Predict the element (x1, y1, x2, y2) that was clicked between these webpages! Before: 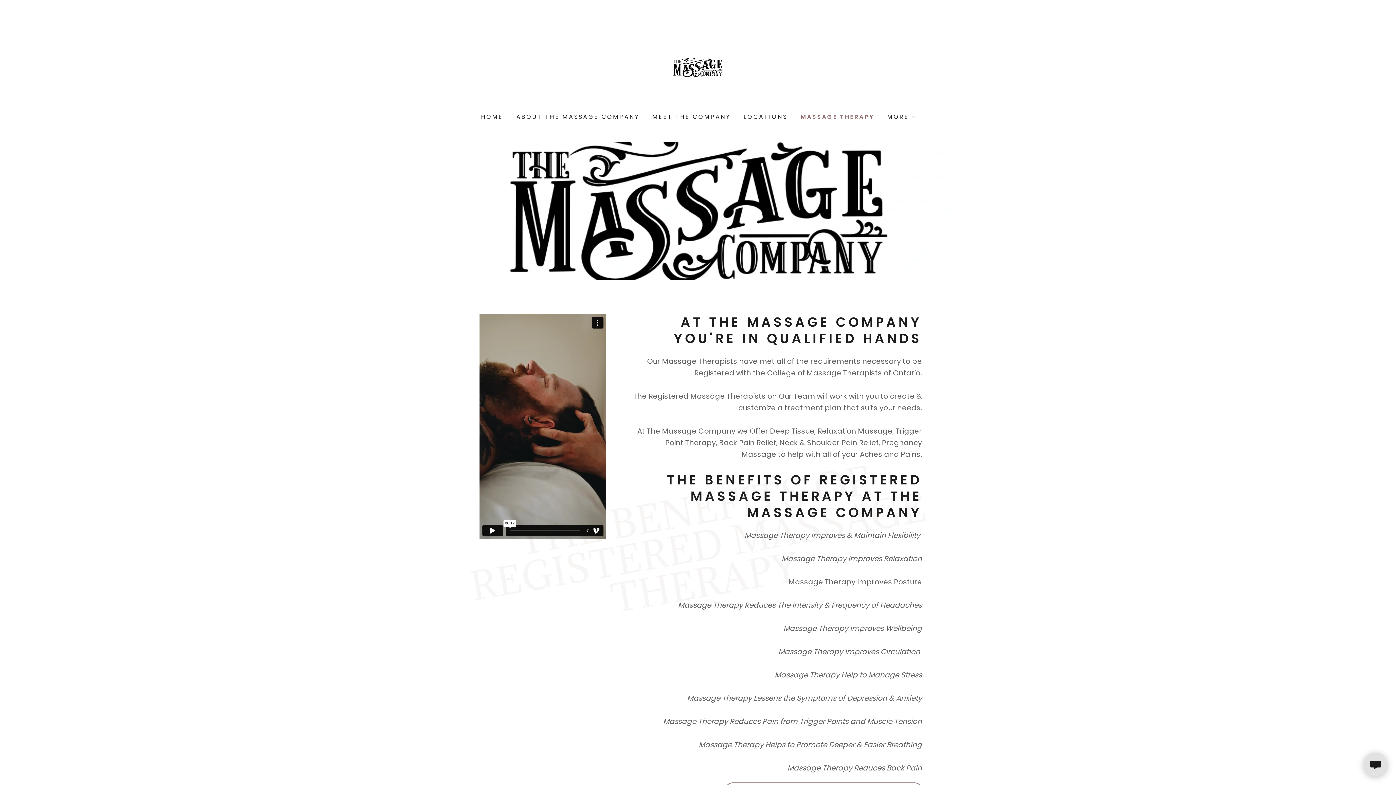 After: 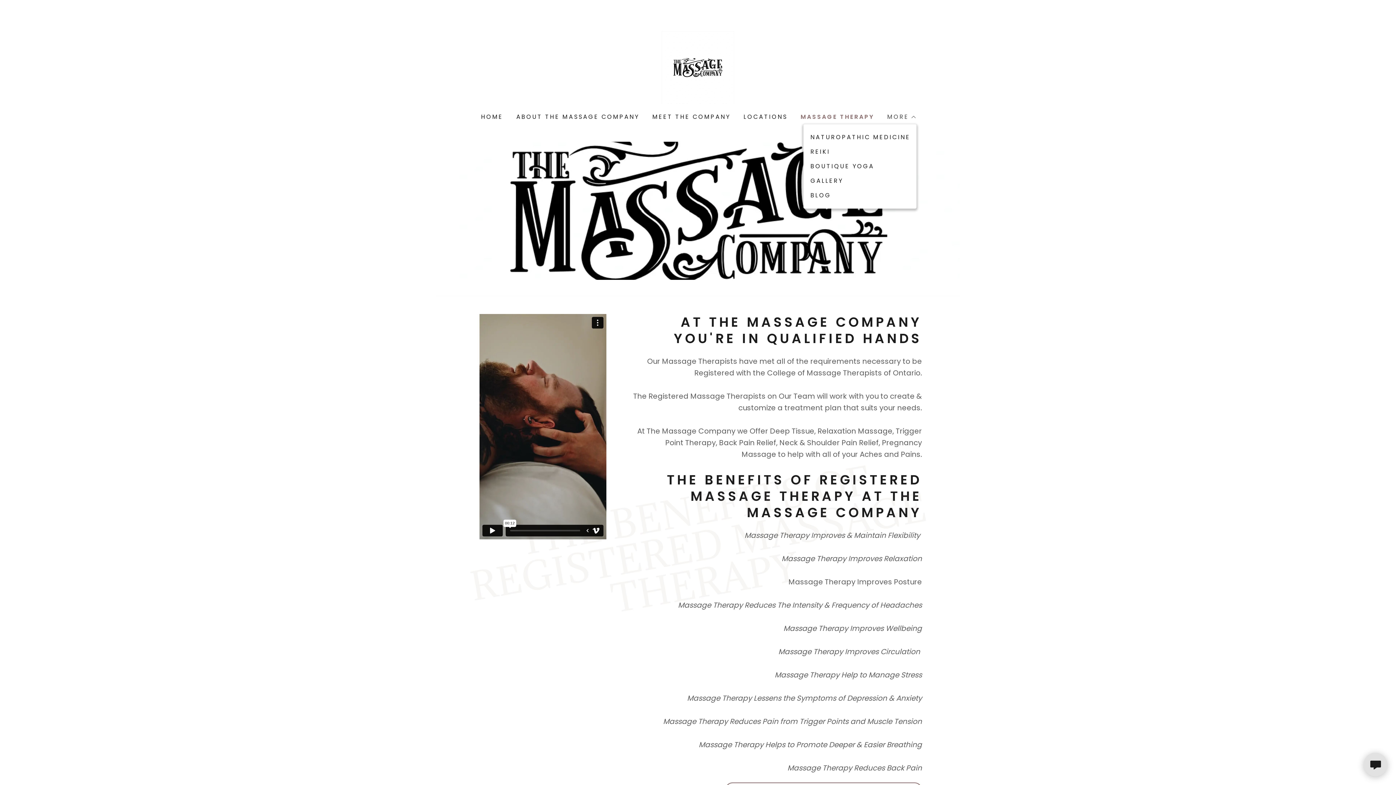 Action: bbox: (886, 112, 916, 121) label: MORE